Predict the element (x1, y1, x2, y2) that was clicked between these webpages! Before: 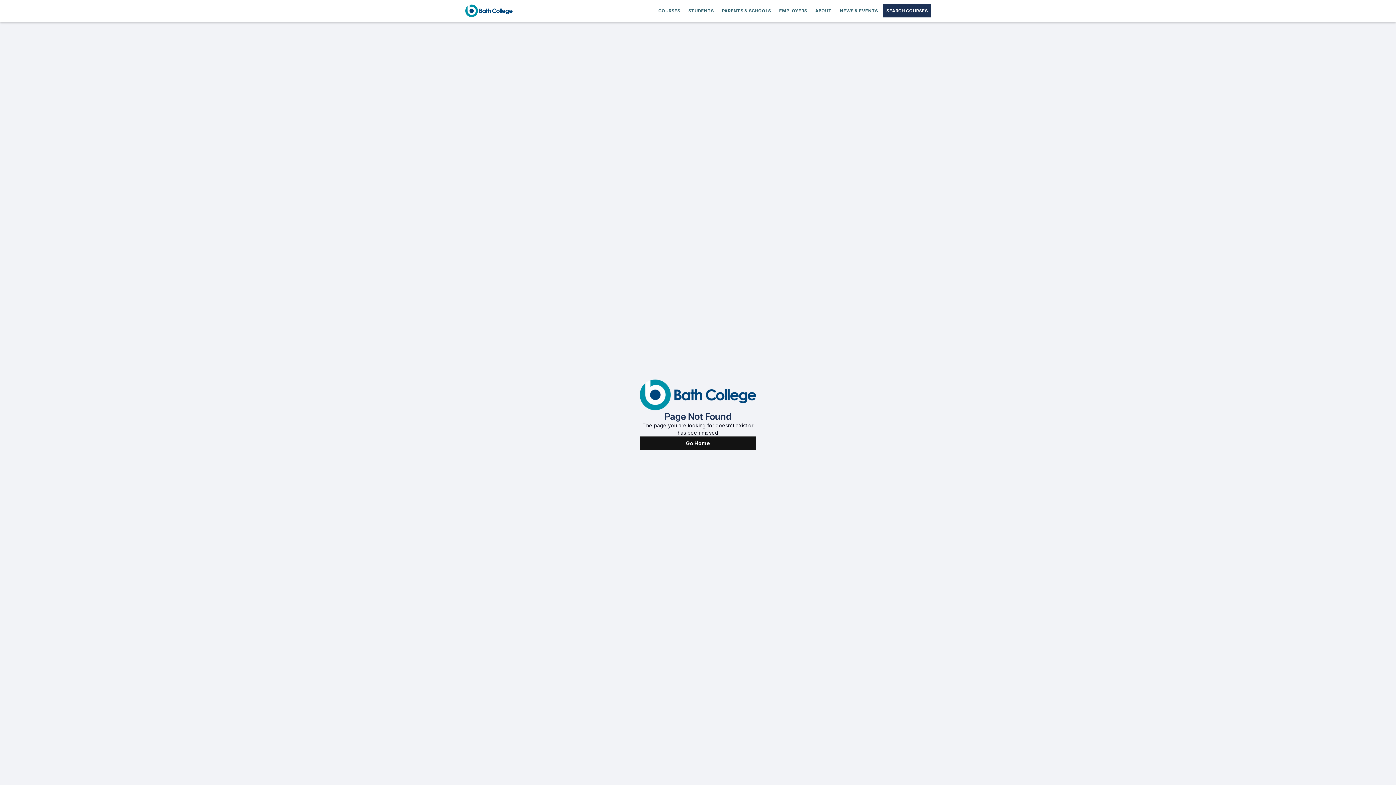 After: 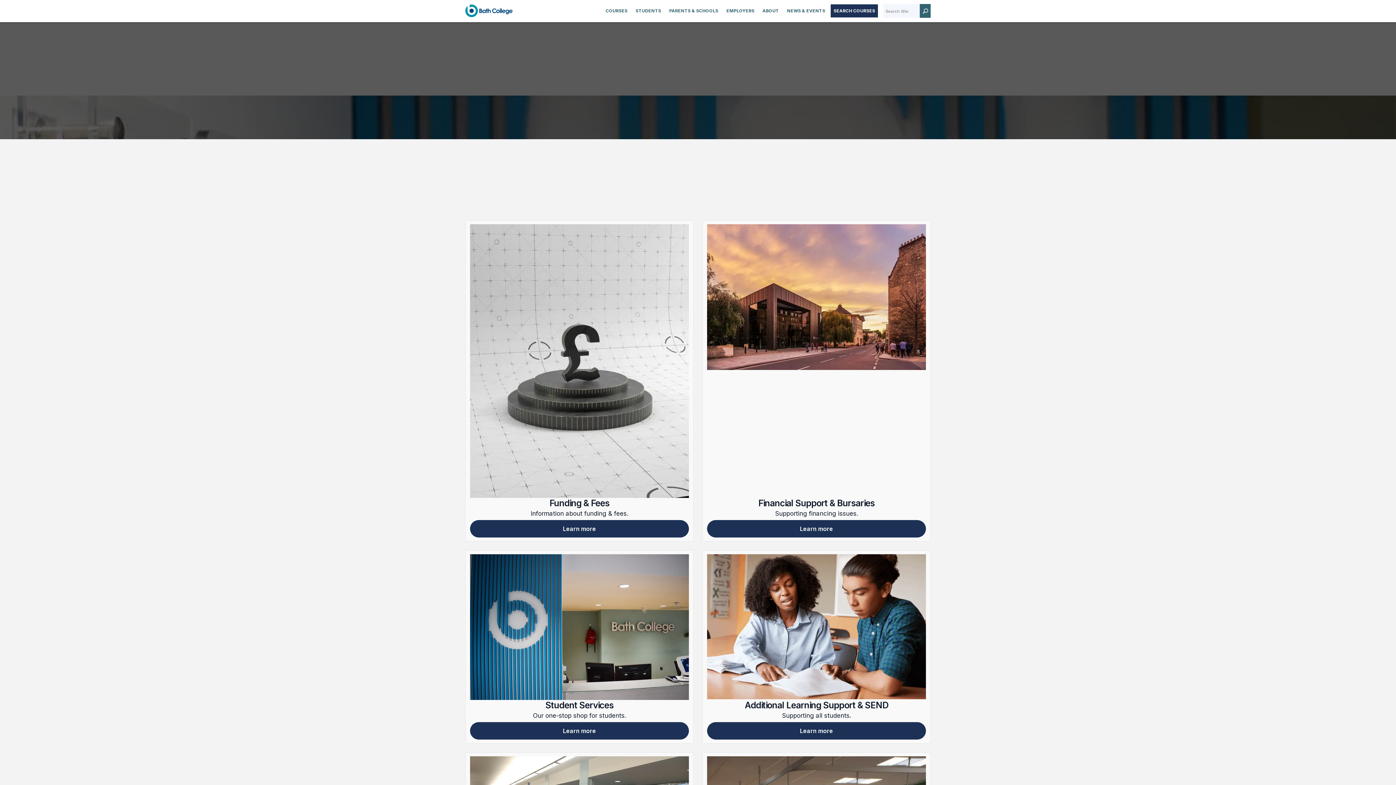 Action: bbox: (686, 1, 716, 20) label: STUDENTS